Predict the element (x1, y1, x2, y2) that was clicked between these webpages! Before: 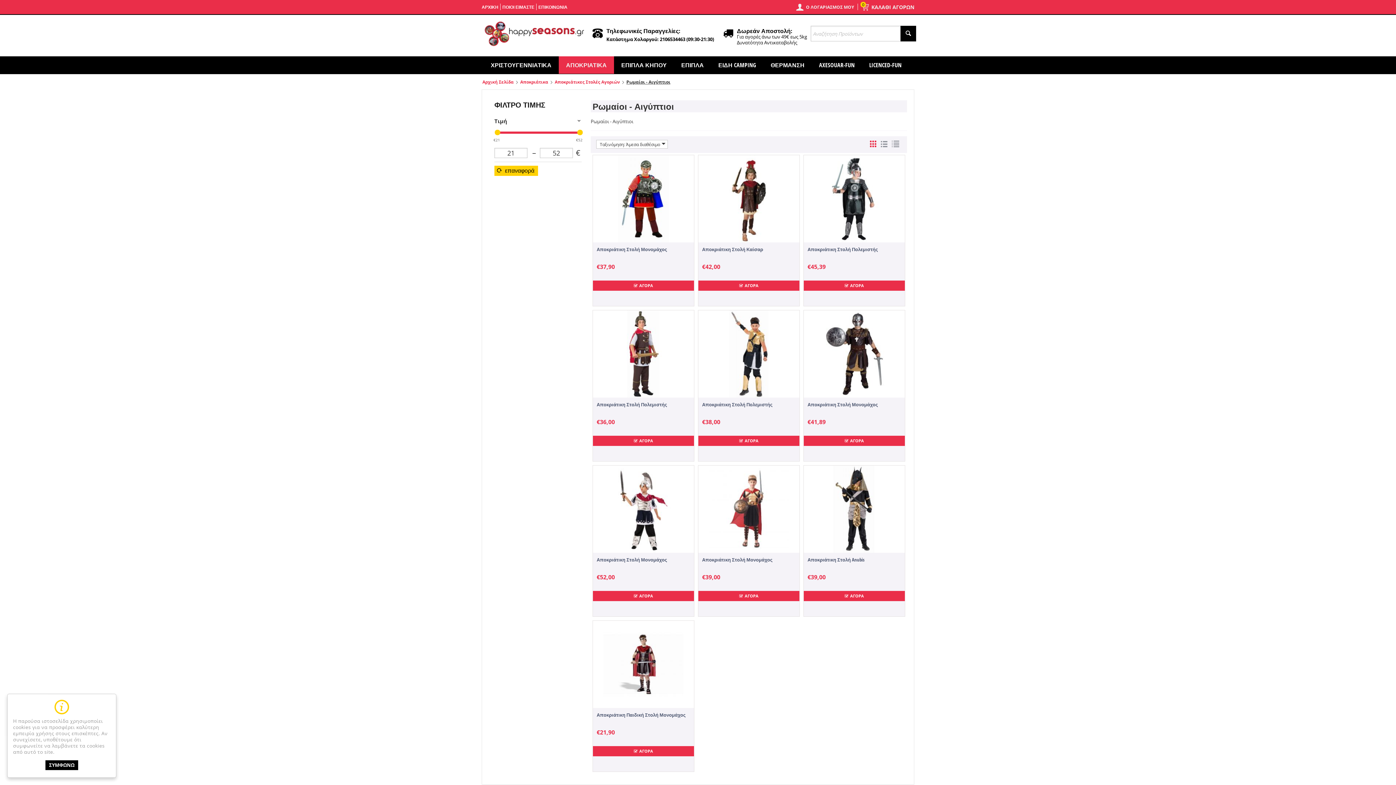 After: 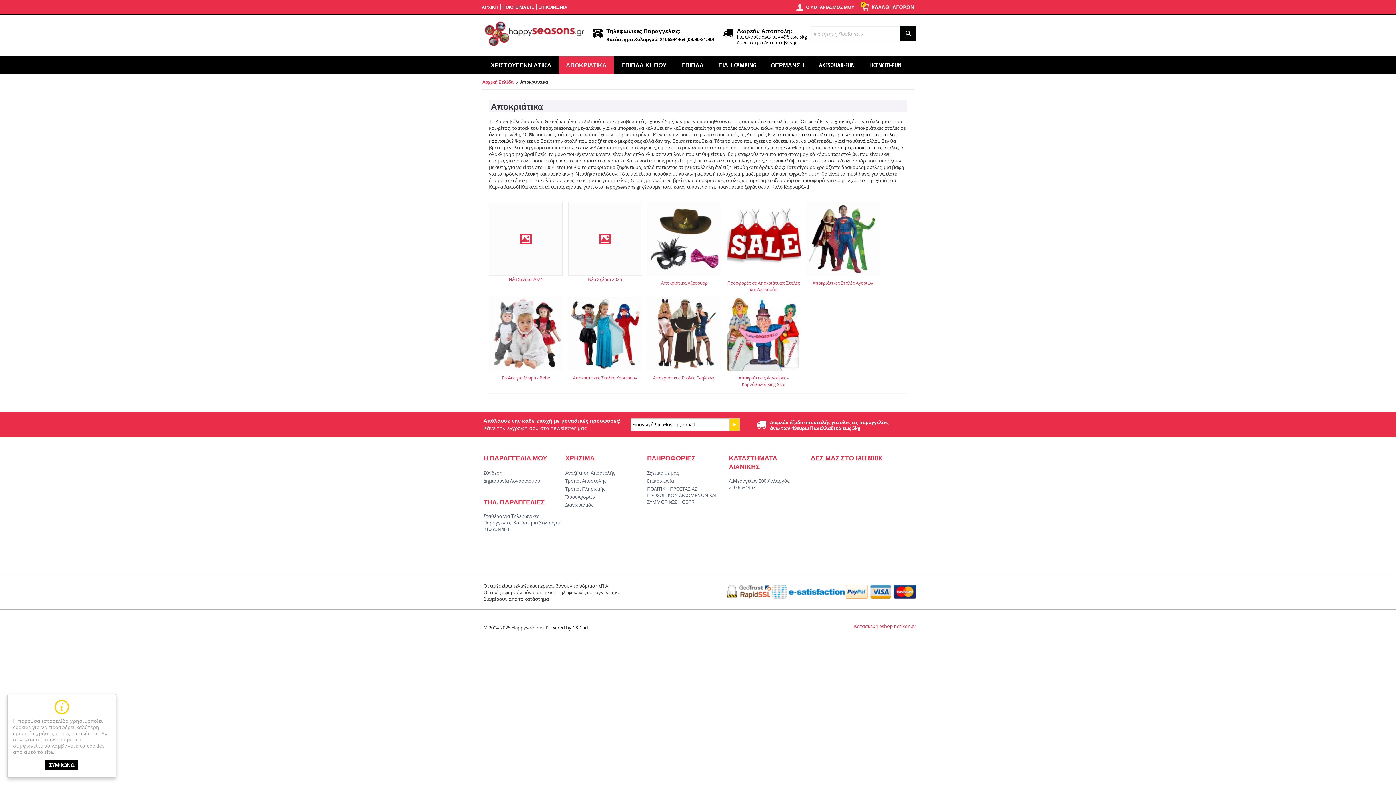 Action: label: Αποκριάτικα bbox: (519, 78, 549, 85)